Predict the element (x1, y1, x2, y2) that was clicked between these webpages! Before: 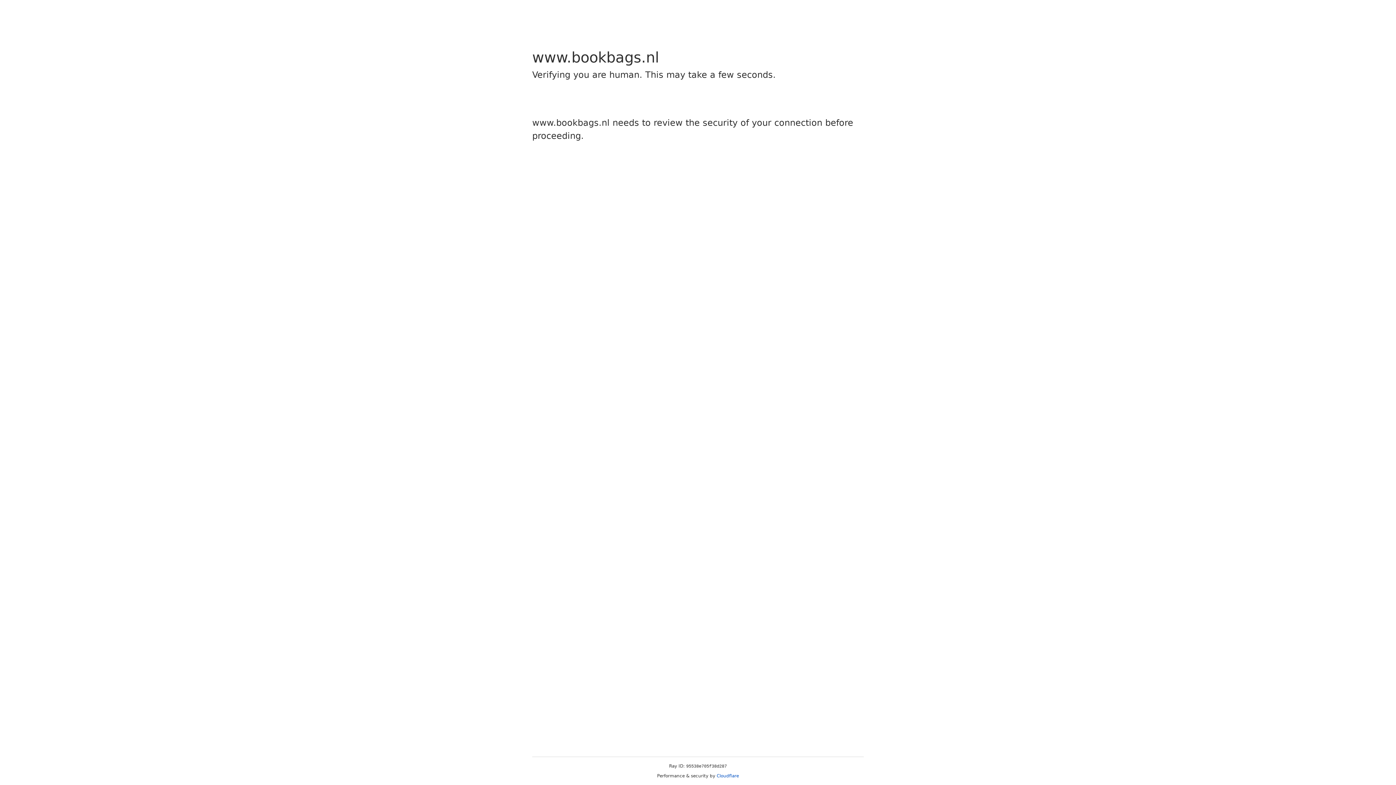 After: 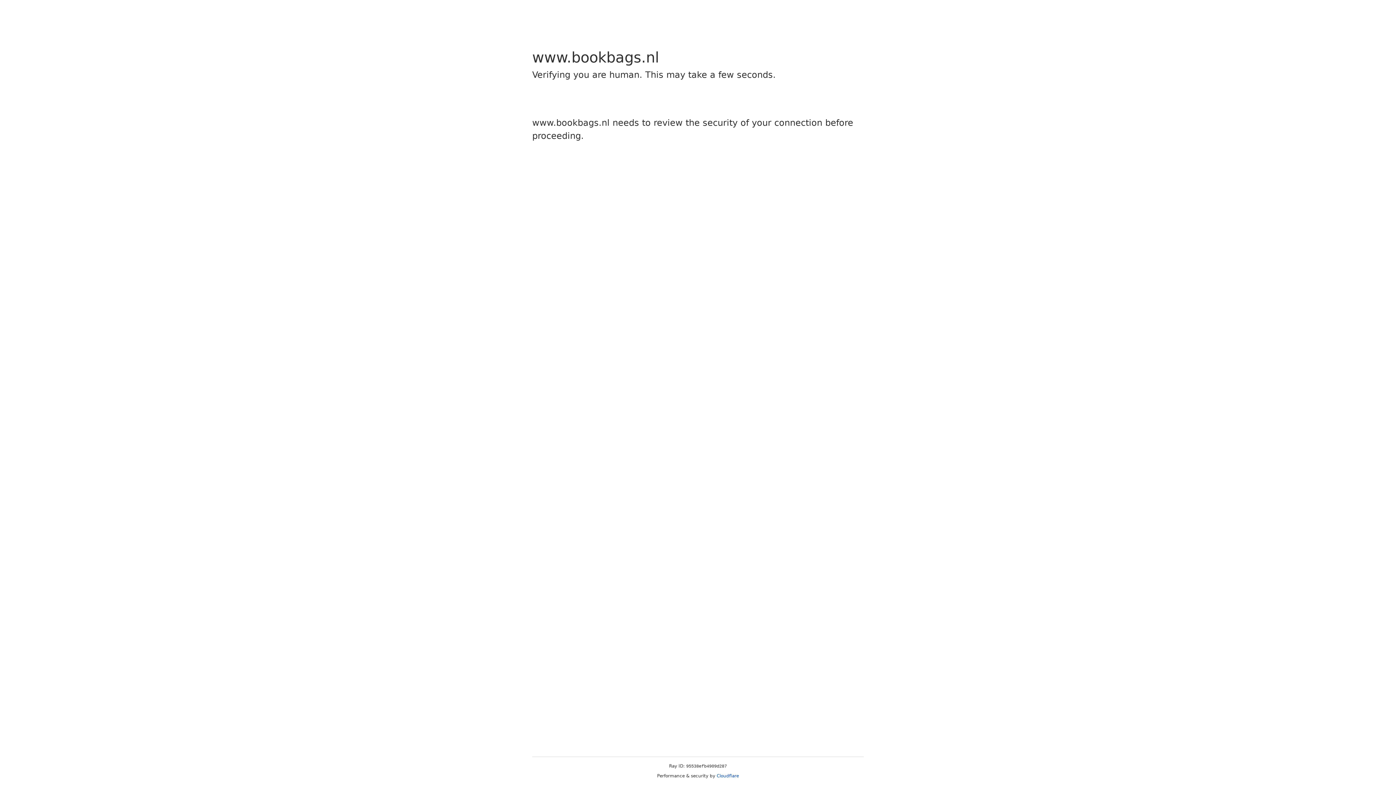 Action: bbox: (716, 773, 739, 778) label: Cloudflare